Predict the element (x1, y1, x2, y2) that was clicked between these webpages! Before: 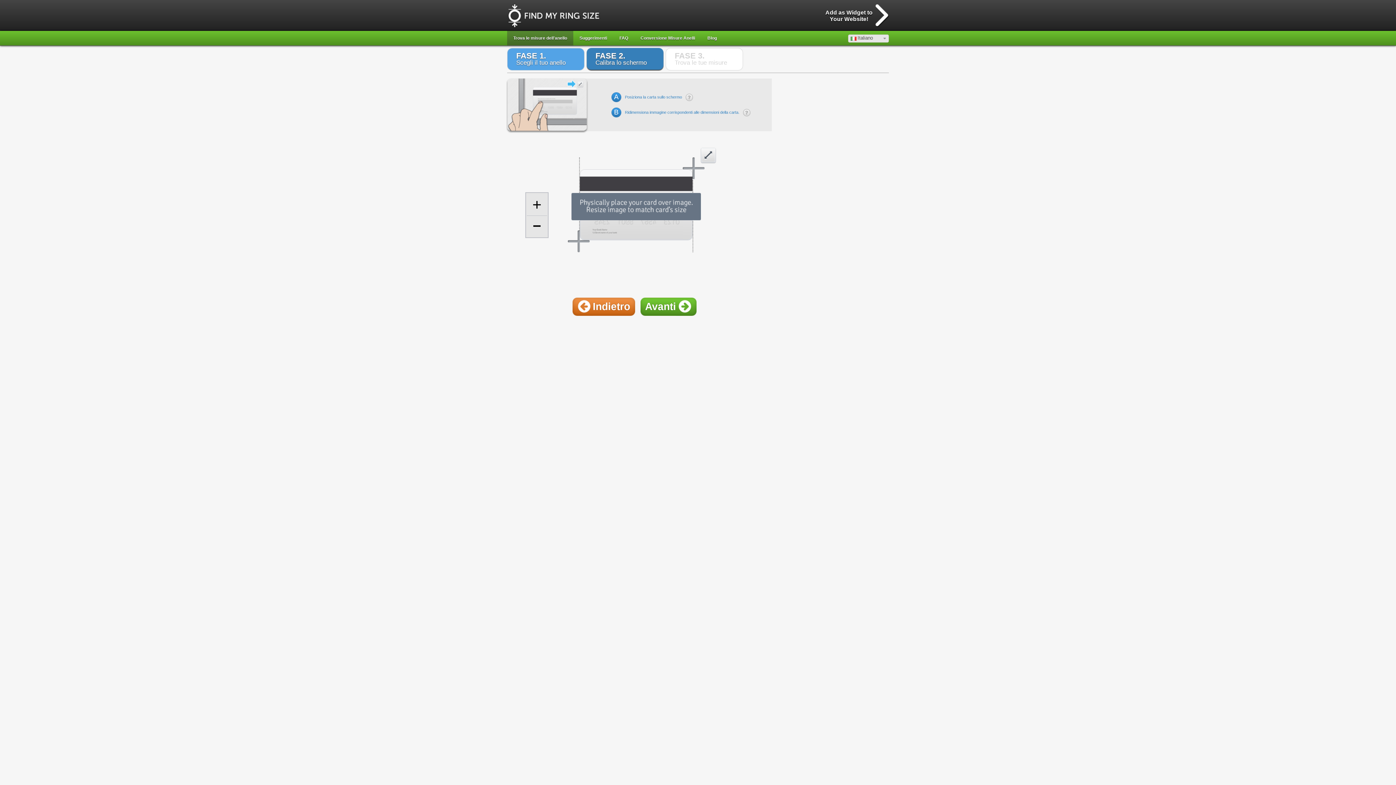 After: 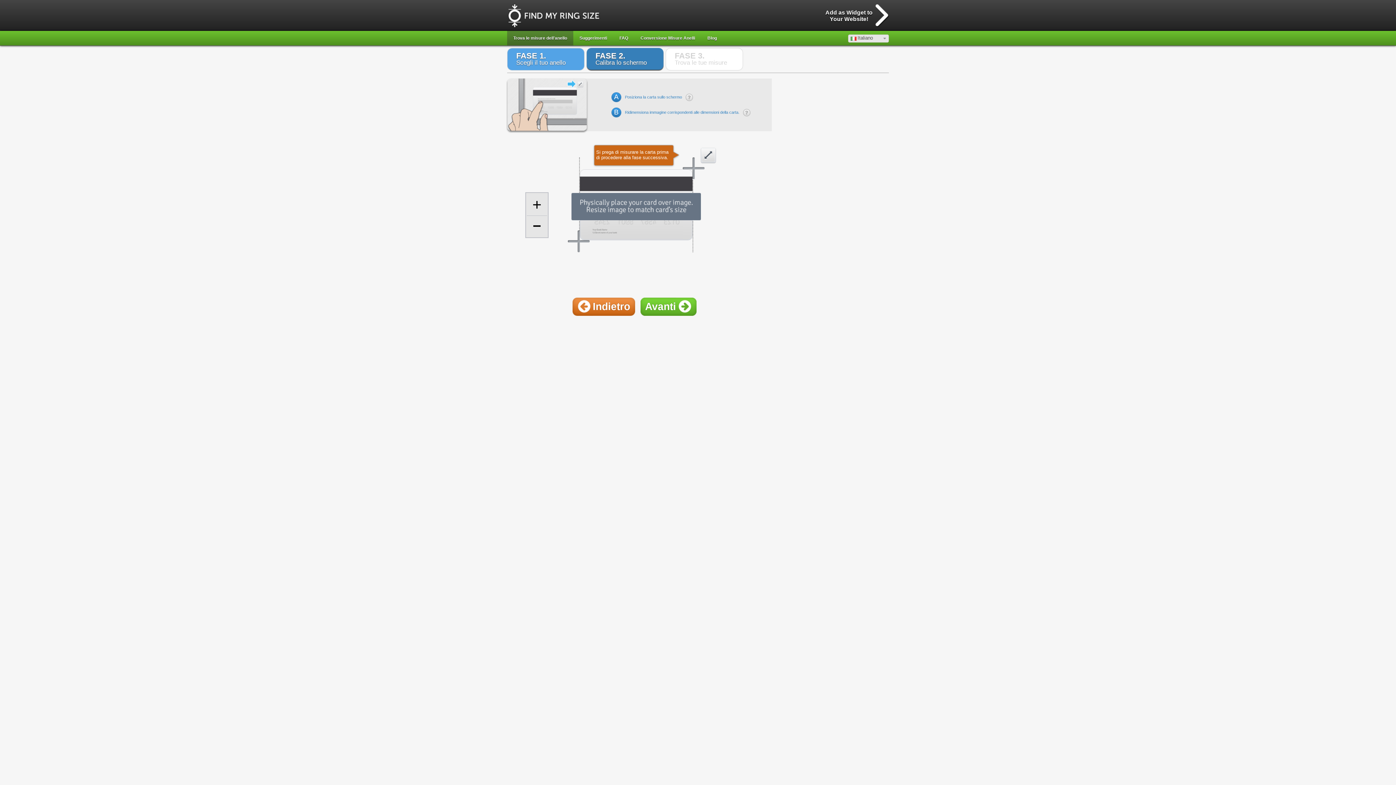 Action: bbox: (640, 297, 696, 316) label: Avanti